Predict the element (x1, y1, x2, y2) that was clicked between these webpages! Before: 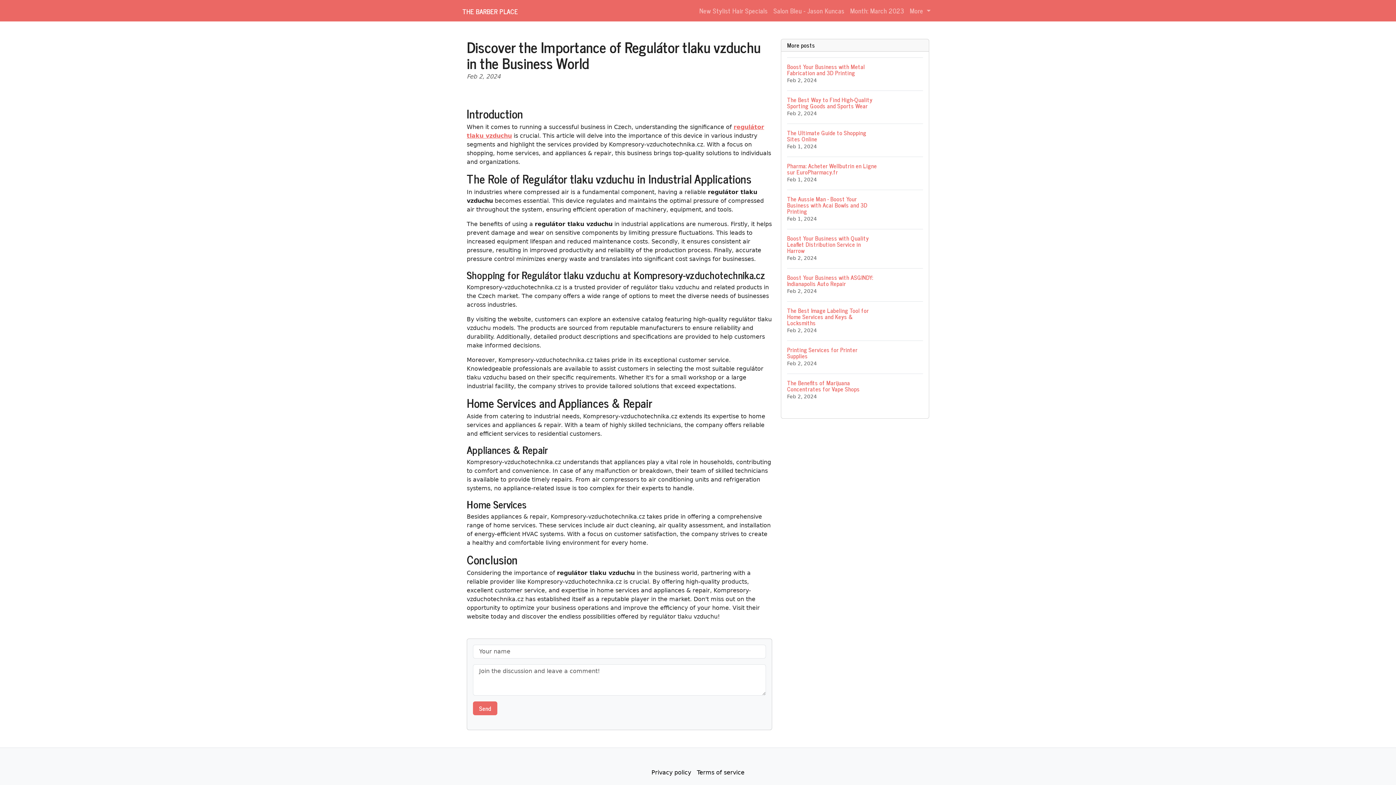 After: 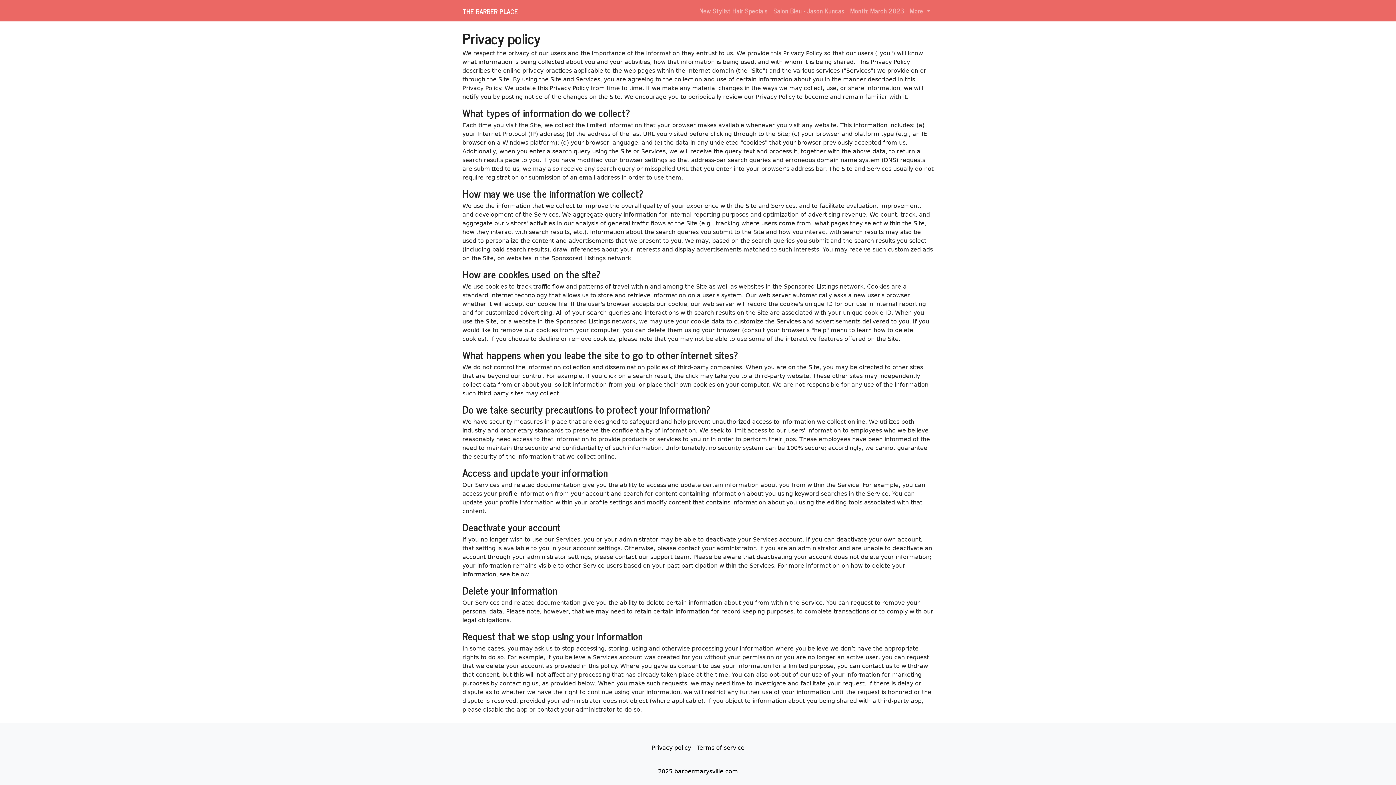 Action: bbox: (648, 765, 694, 780) label: Privacy policy